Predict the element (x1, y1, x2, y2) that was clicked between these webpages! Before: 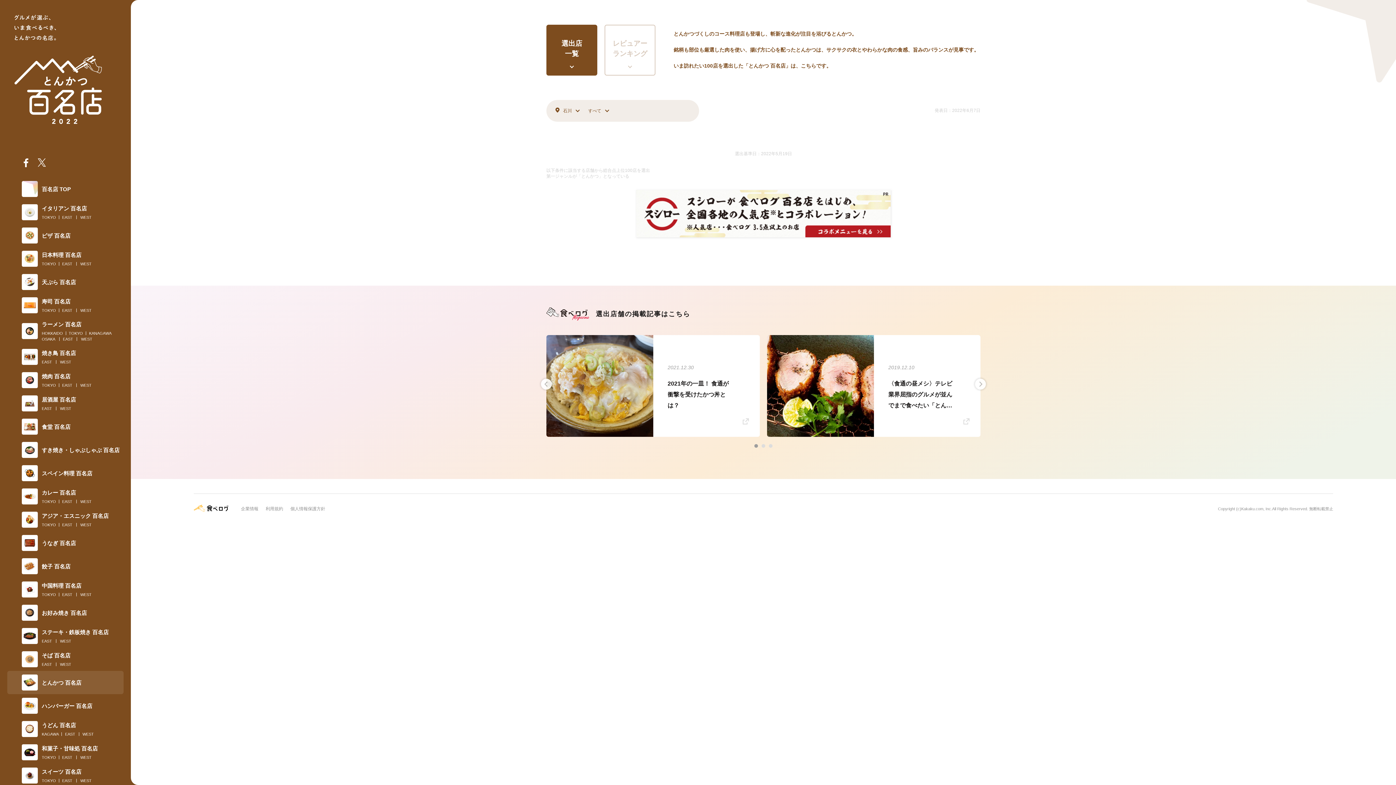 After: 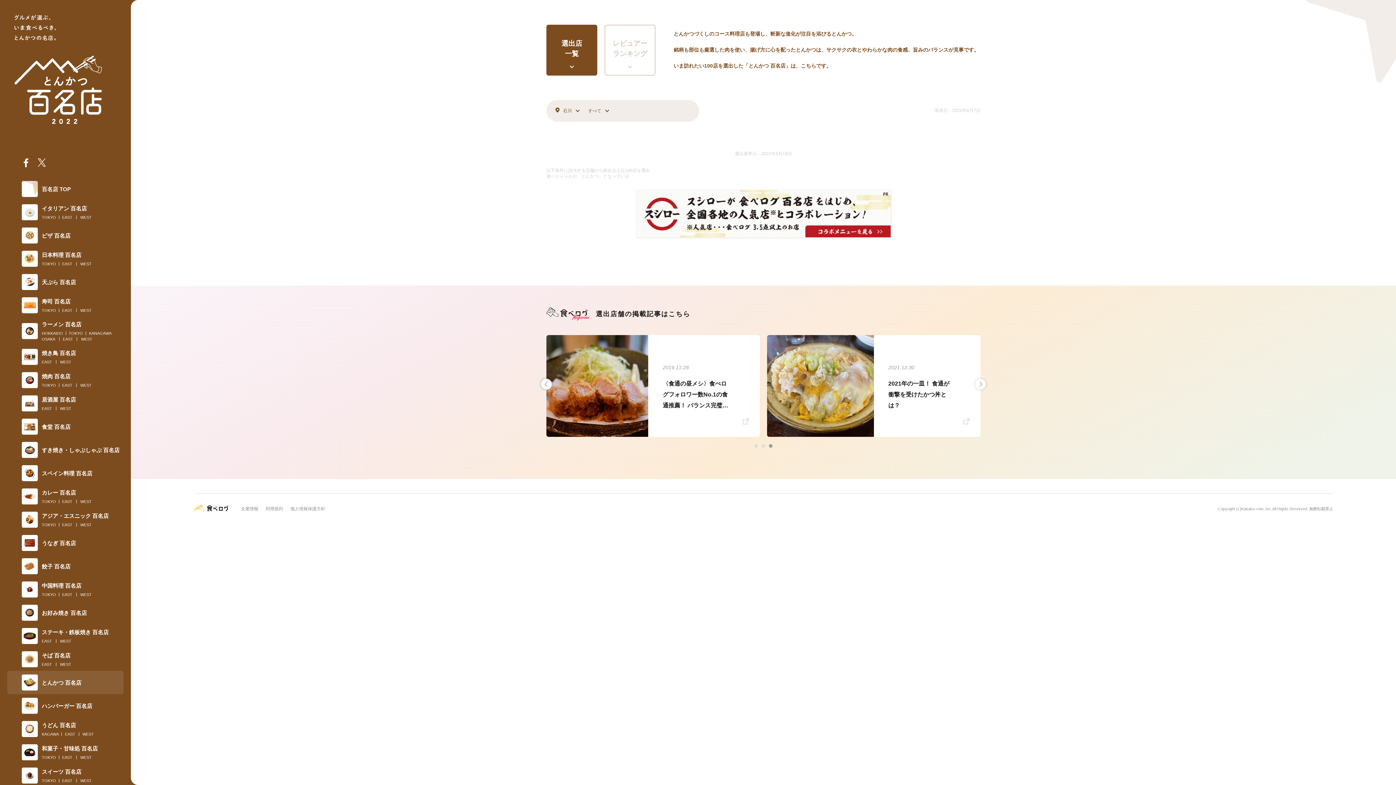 Action: bbox: (541, 378, 552, 389) label: Prev